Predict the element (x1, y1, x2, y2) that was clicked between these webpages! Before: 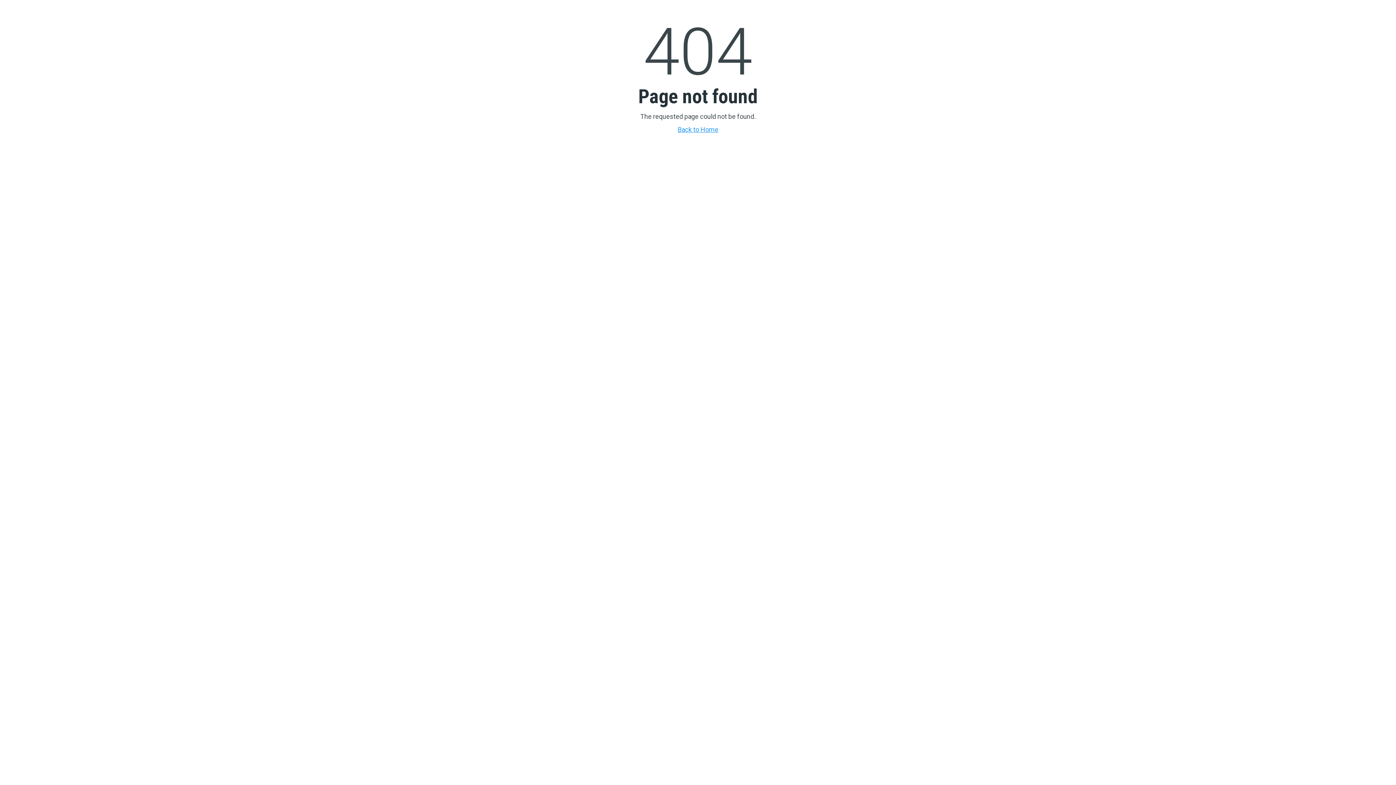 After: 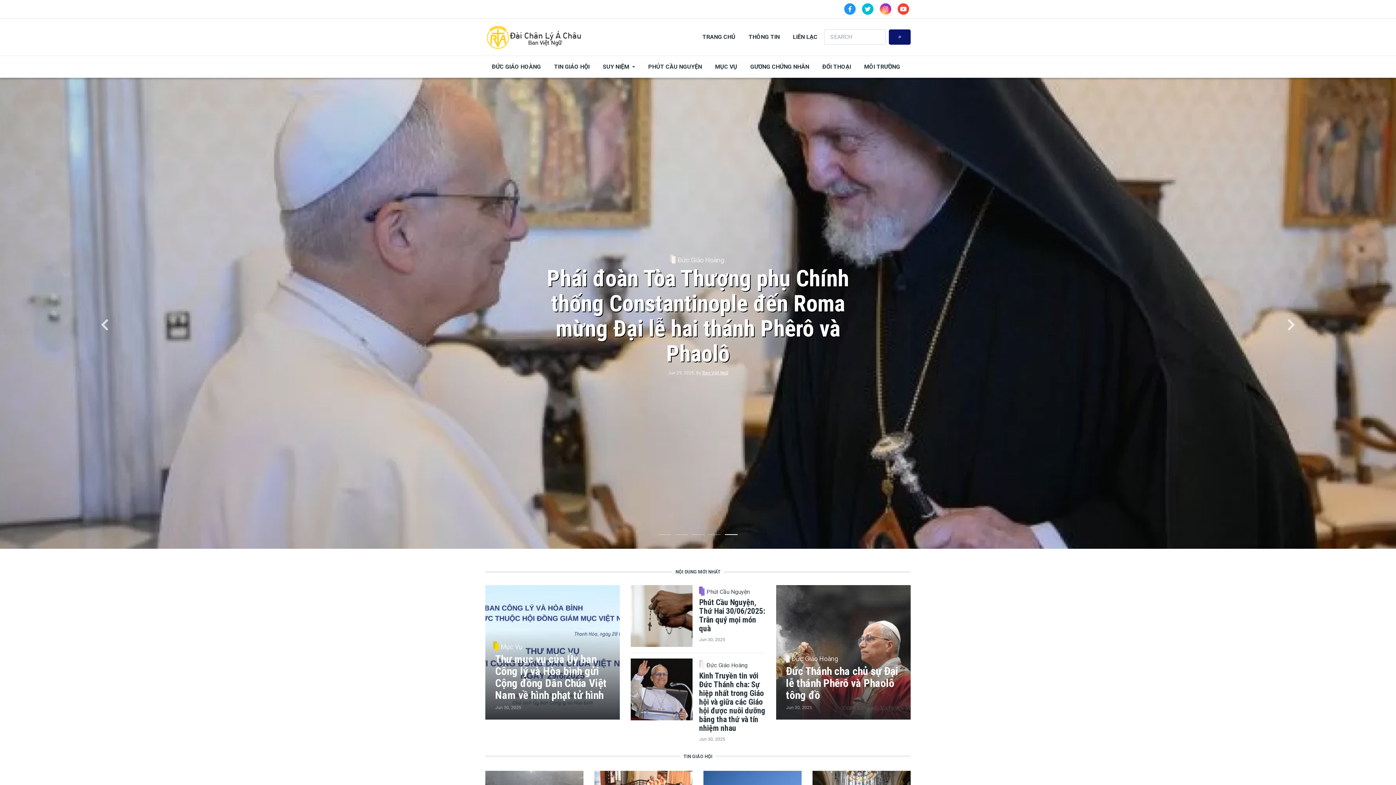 Action: bbox: (594, 124, 801, 134) label: Back to Home